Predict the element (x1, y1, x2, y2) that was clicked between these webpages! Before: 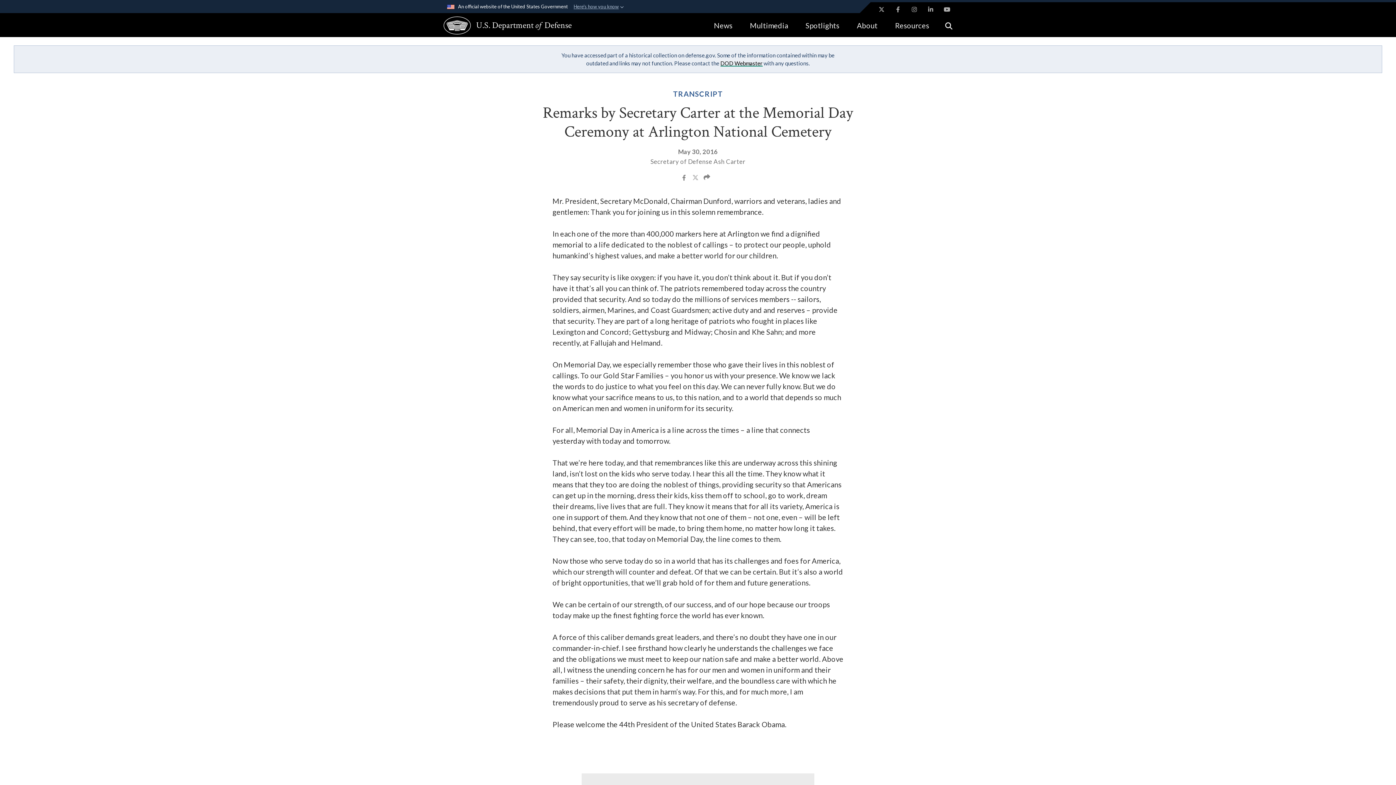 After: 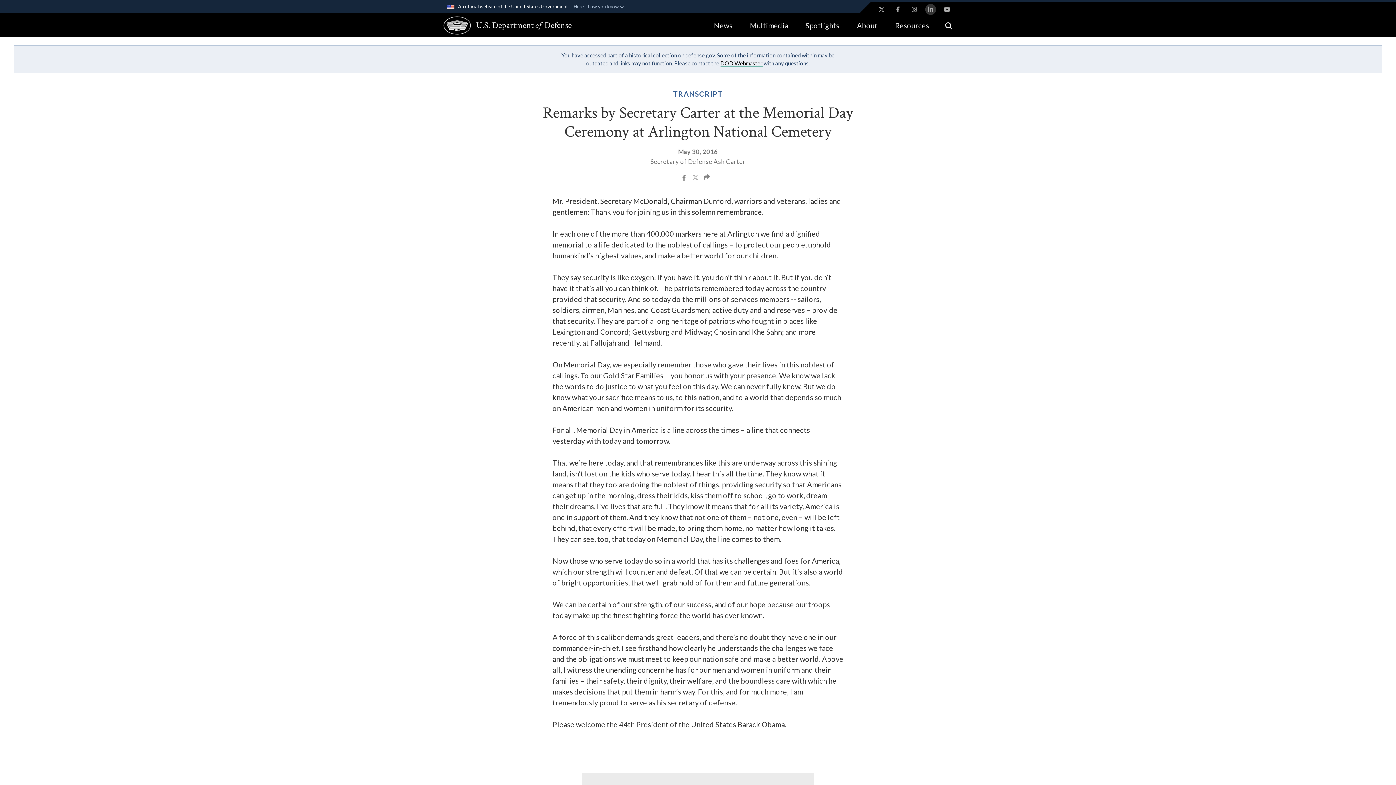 Action: bbox: (925, 4, 936, 14) label: LinkedIn opens in a new window